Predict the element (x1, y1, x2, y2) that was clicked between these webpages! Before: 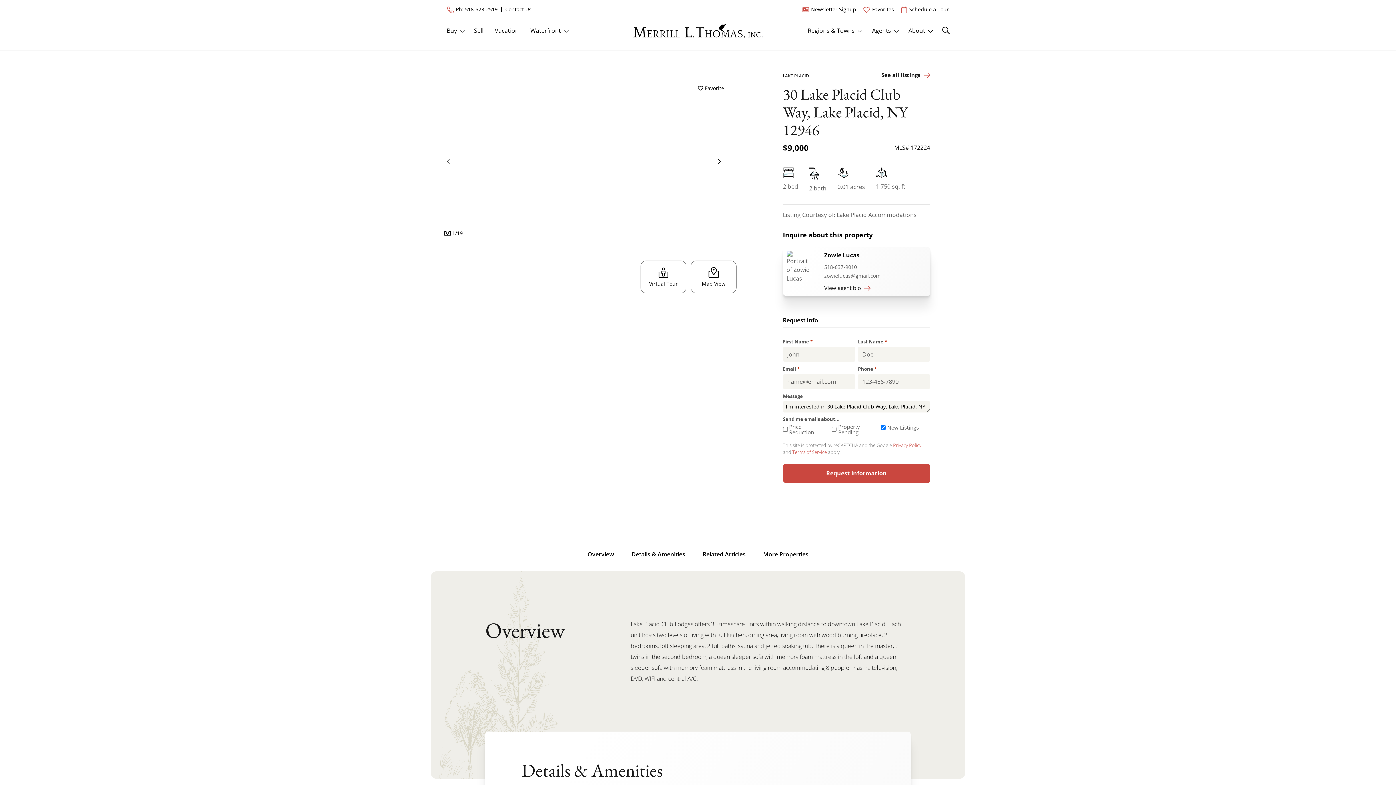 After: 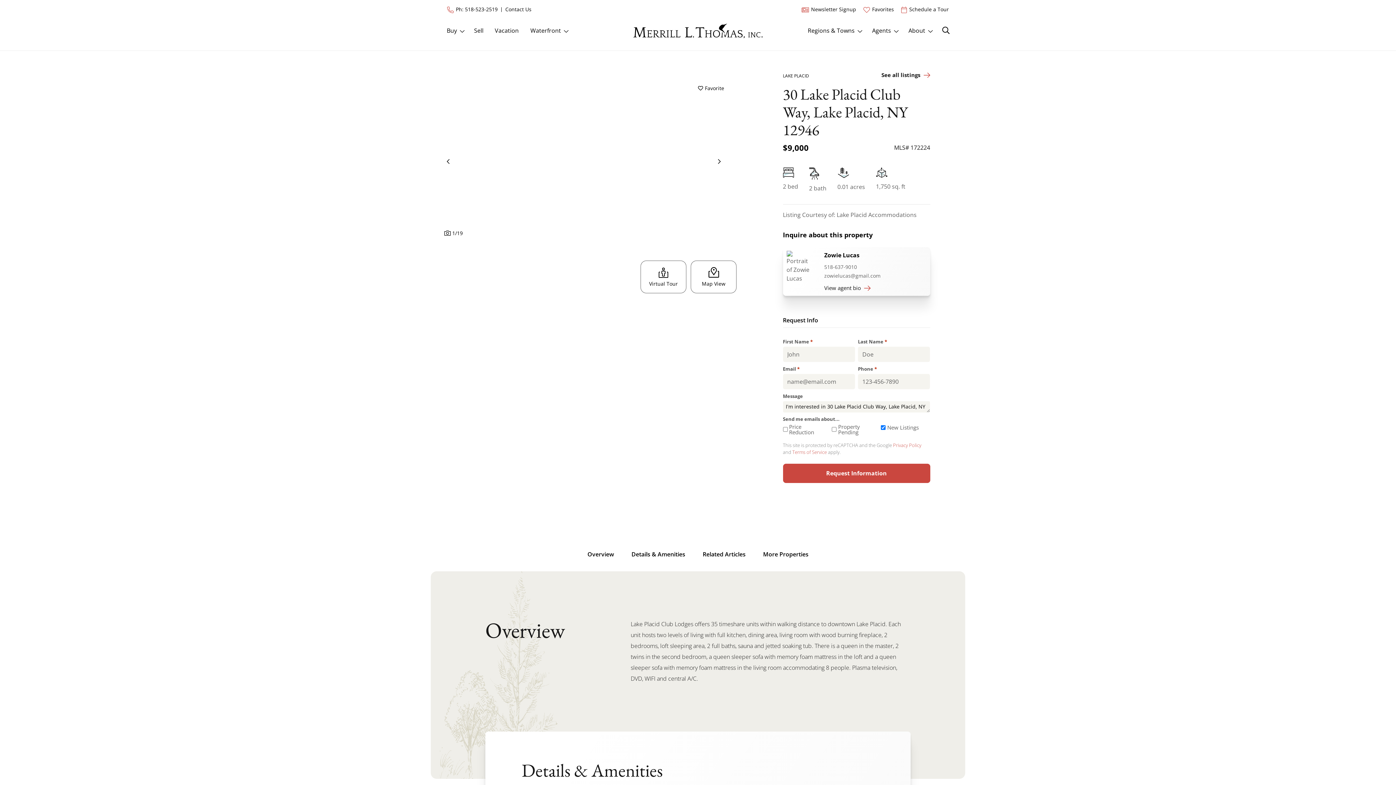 Action: bbox: (437, 260, 483, 293)